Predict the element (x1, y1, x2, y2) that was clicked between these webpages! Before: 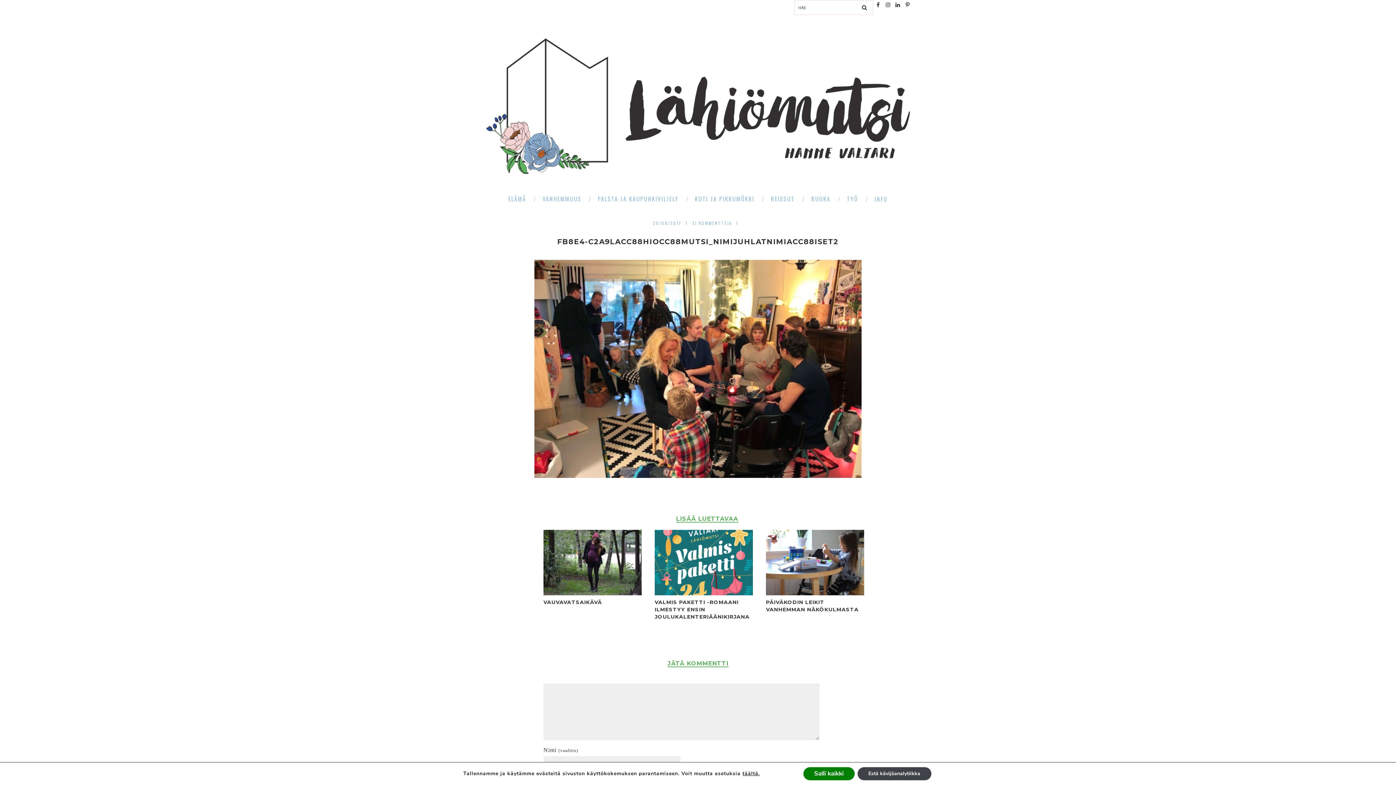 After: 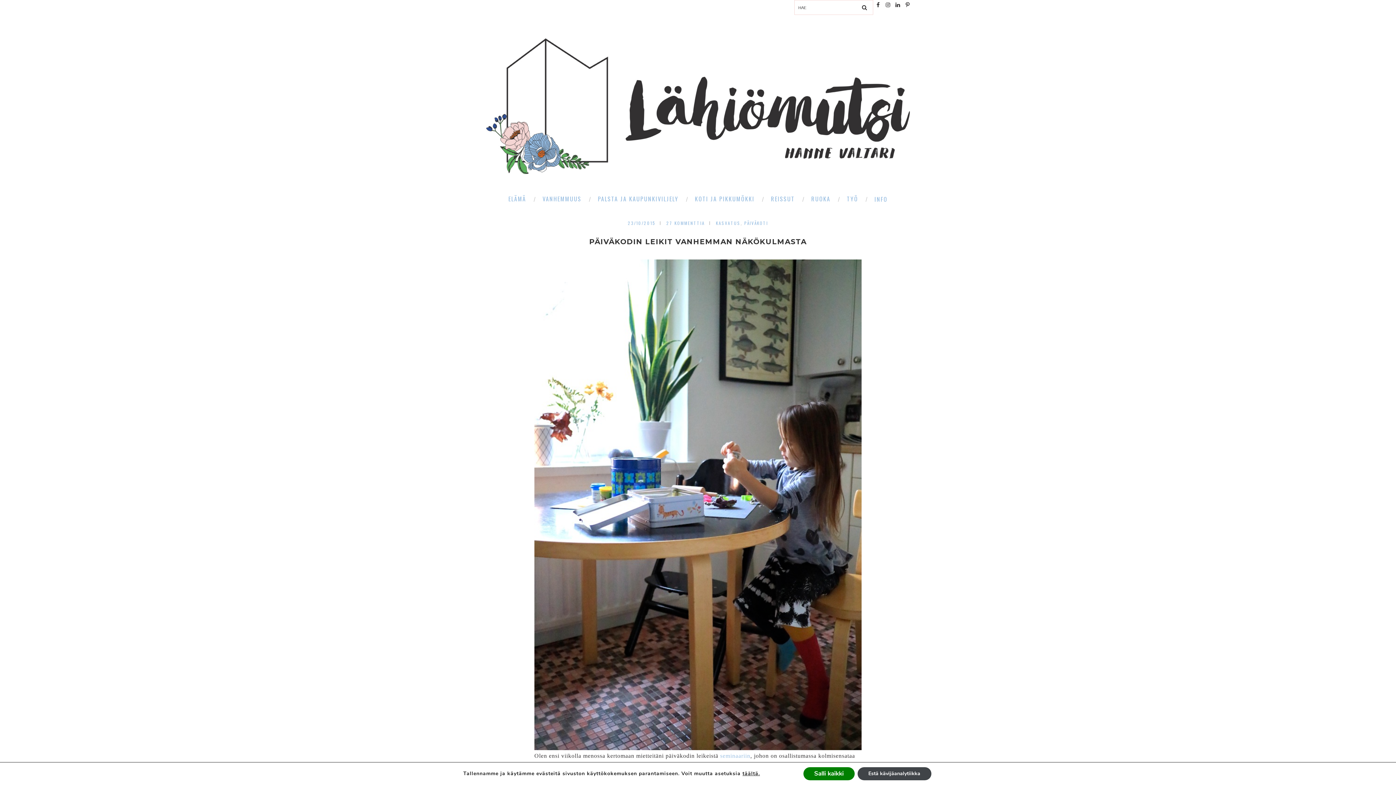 Action: bbox: (766, 590, 864, 596)